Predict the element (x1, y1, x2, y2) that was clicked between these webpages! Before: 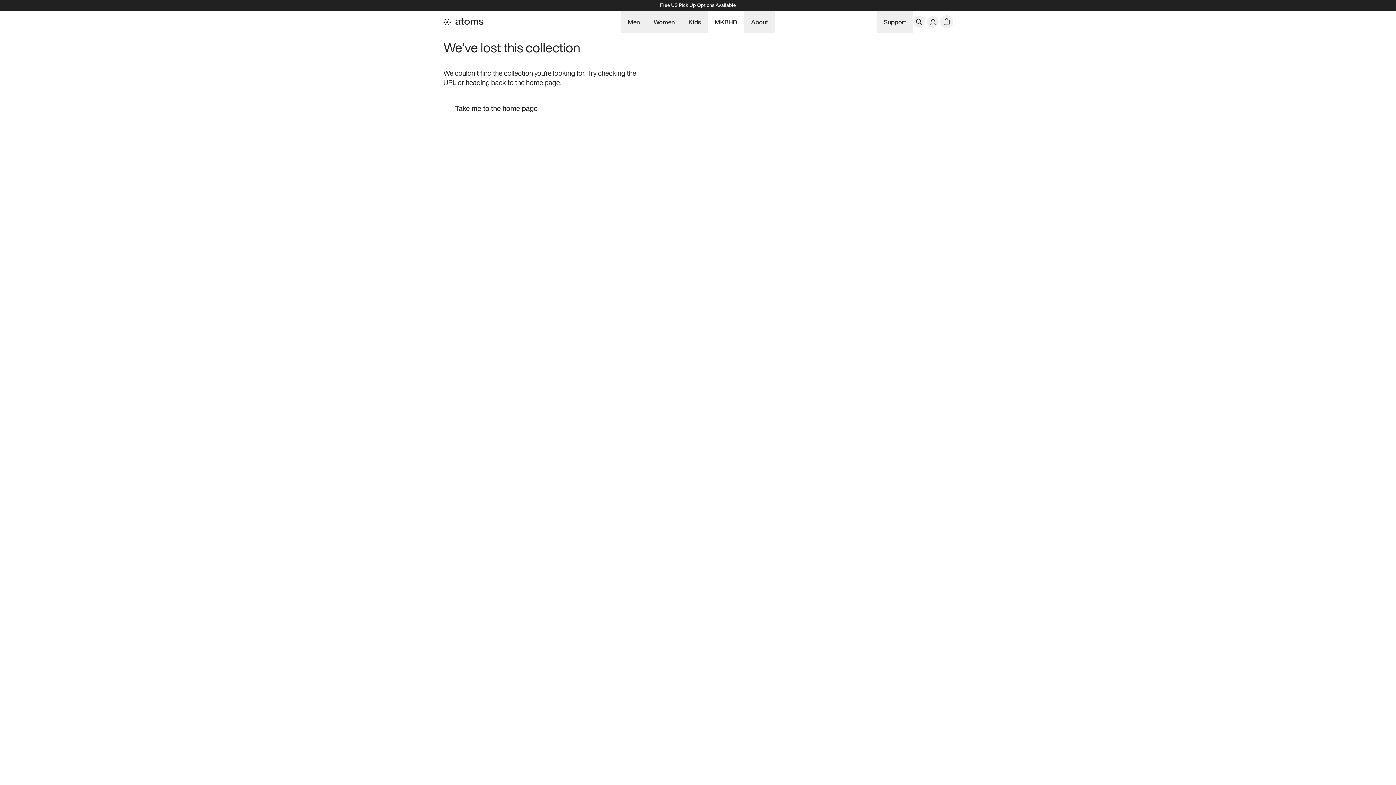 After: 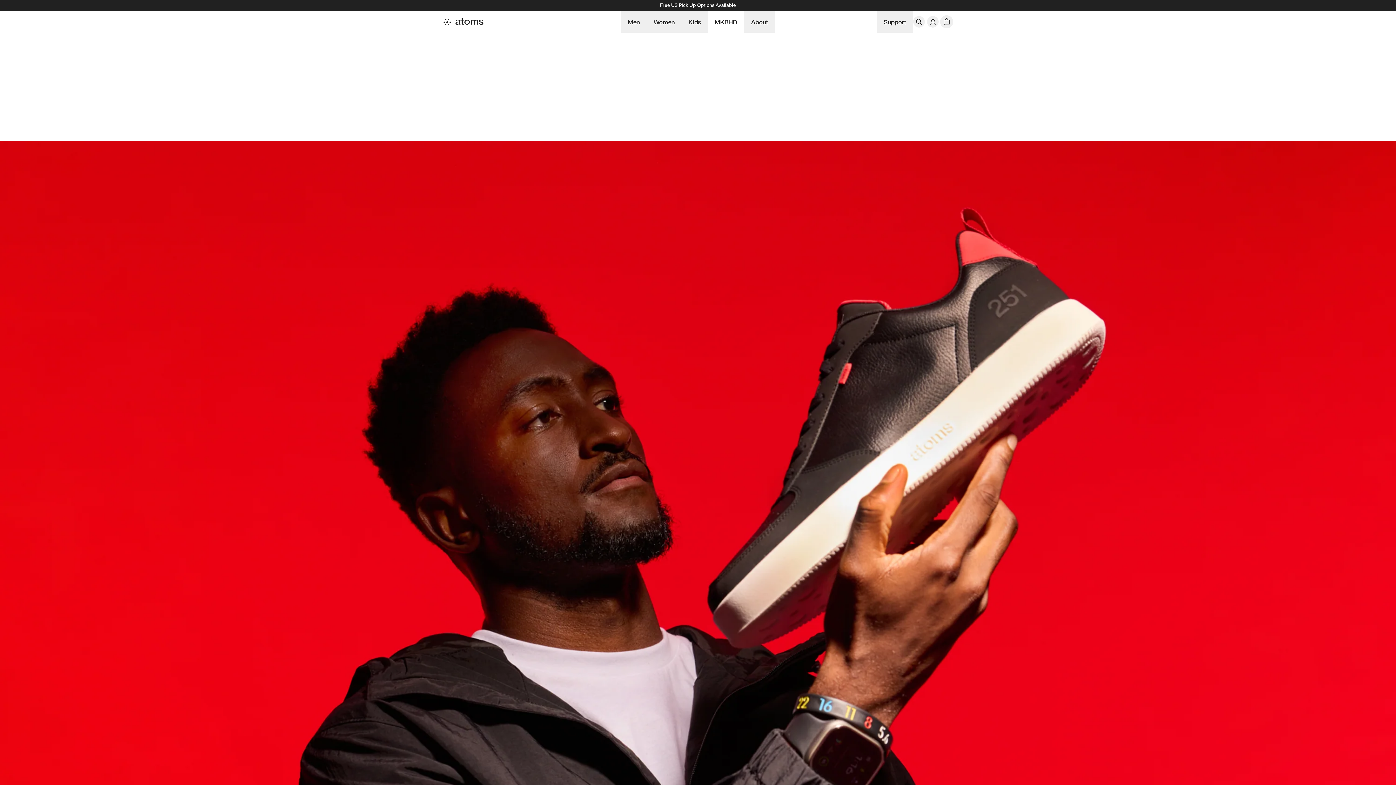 Action: label: MKBHD bbox: (714, 10, 737, 32)